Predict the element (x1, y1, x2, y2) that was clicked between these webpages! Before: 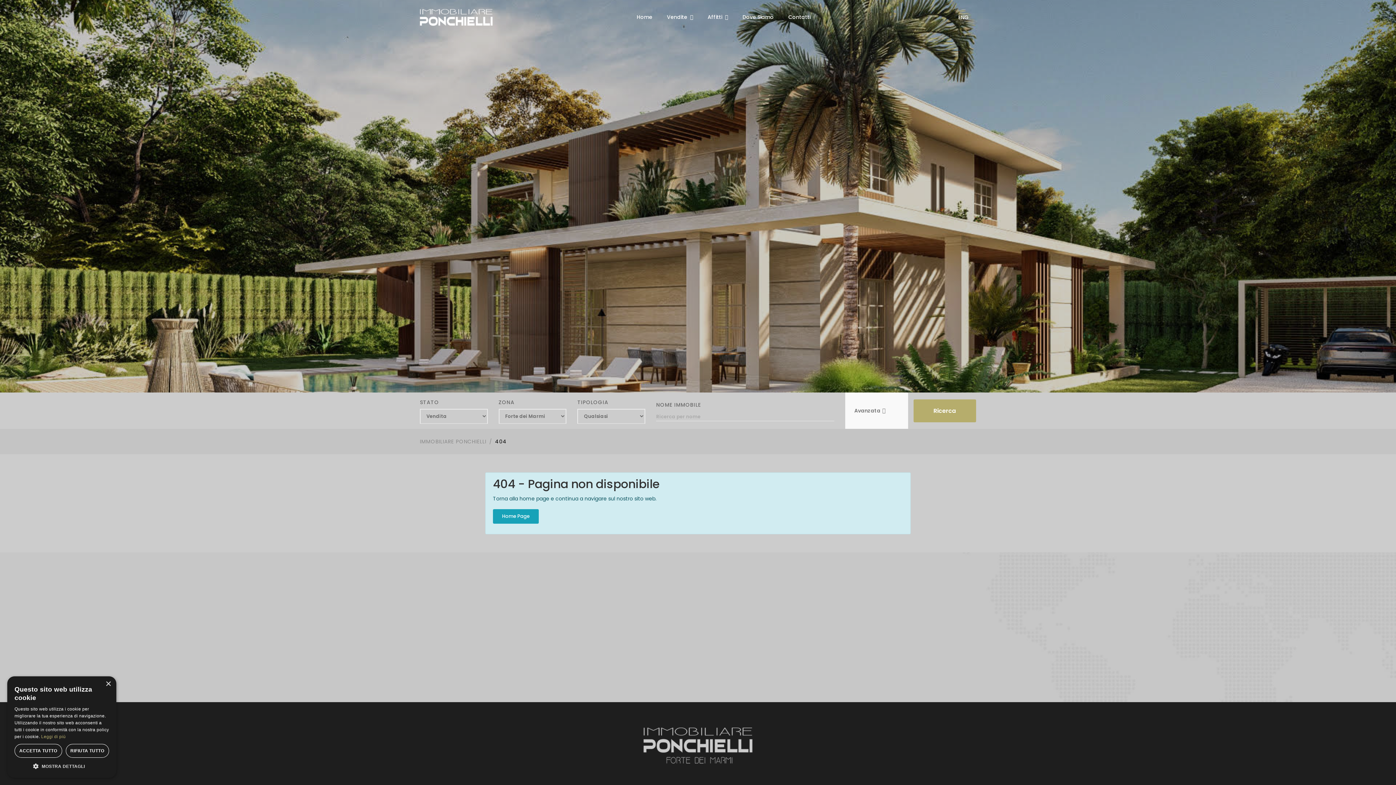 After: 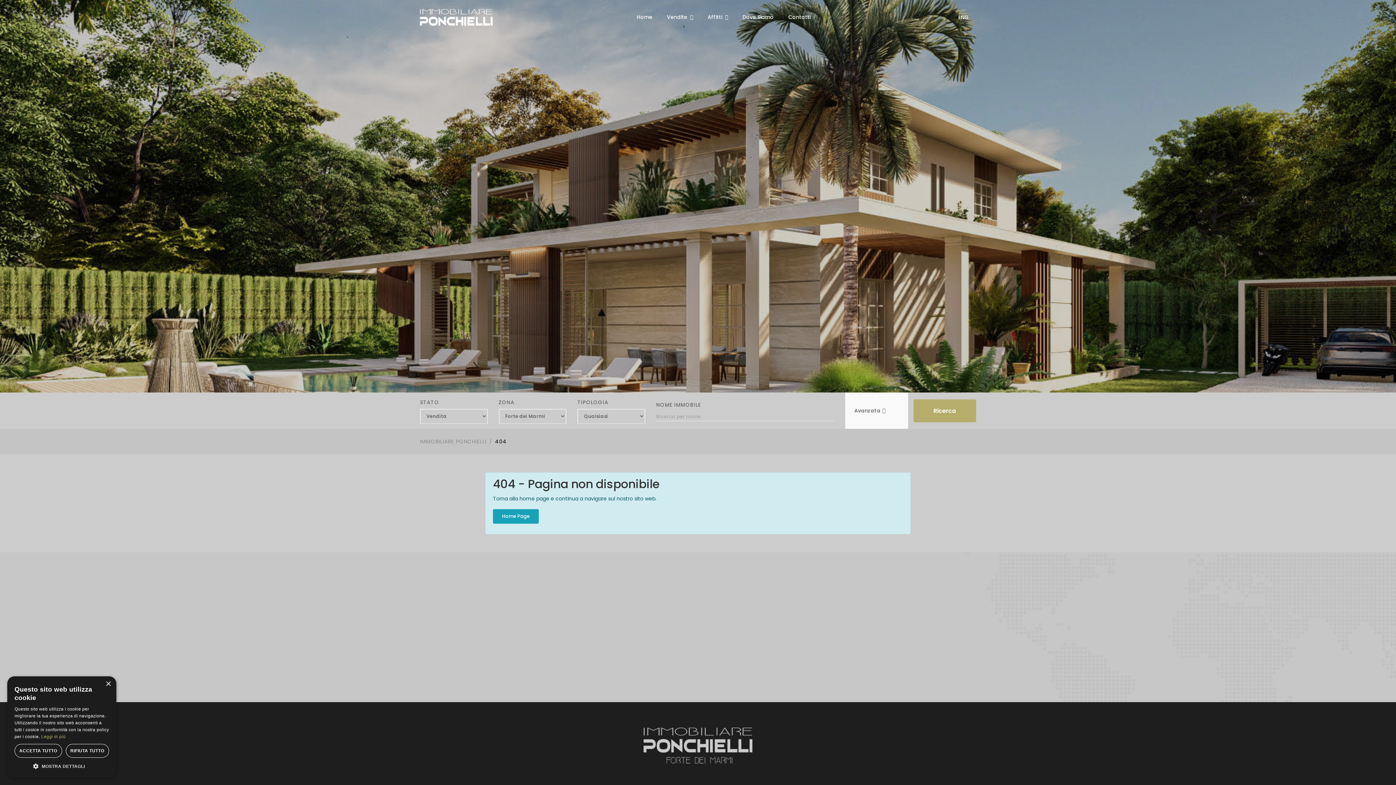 Action: bbox: (776, 606, 874, 628) label: 347 041 3950